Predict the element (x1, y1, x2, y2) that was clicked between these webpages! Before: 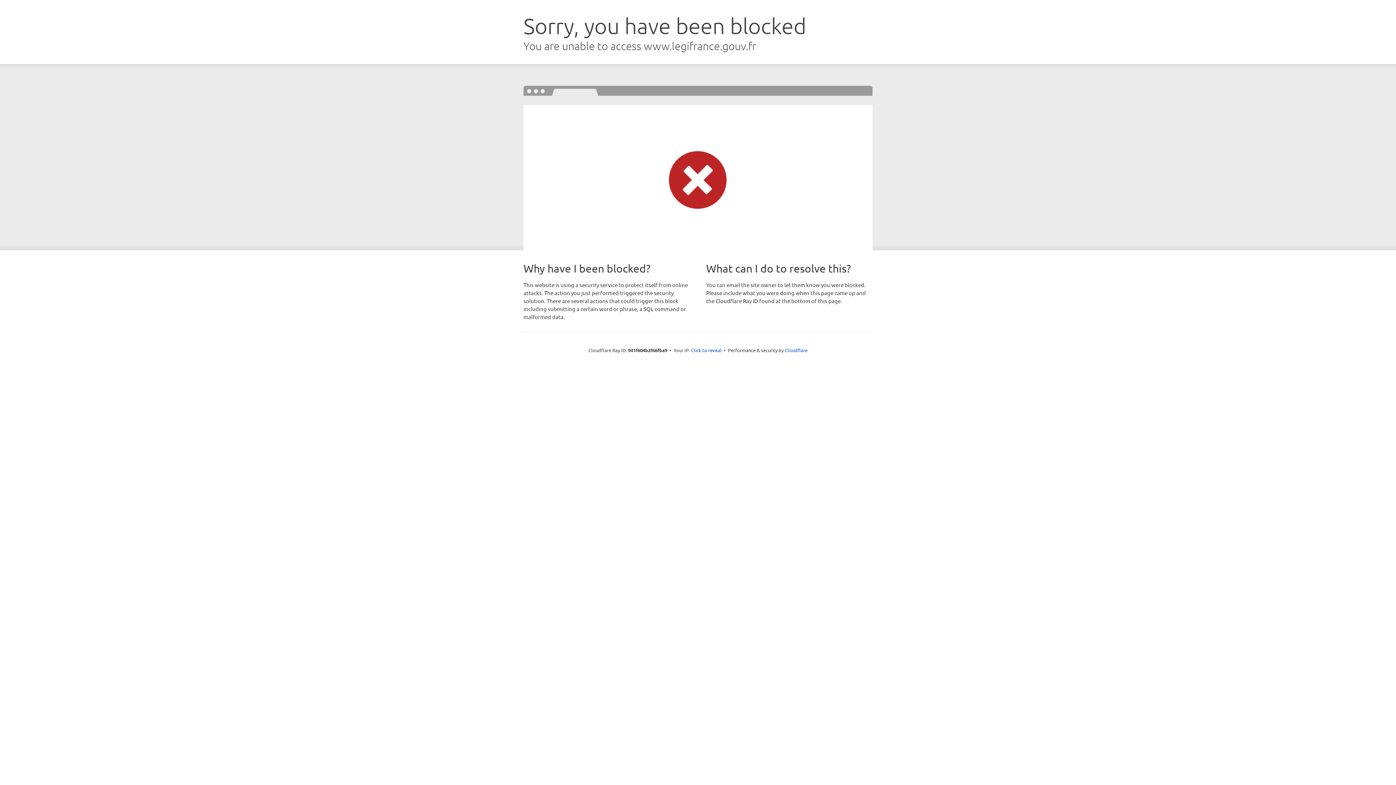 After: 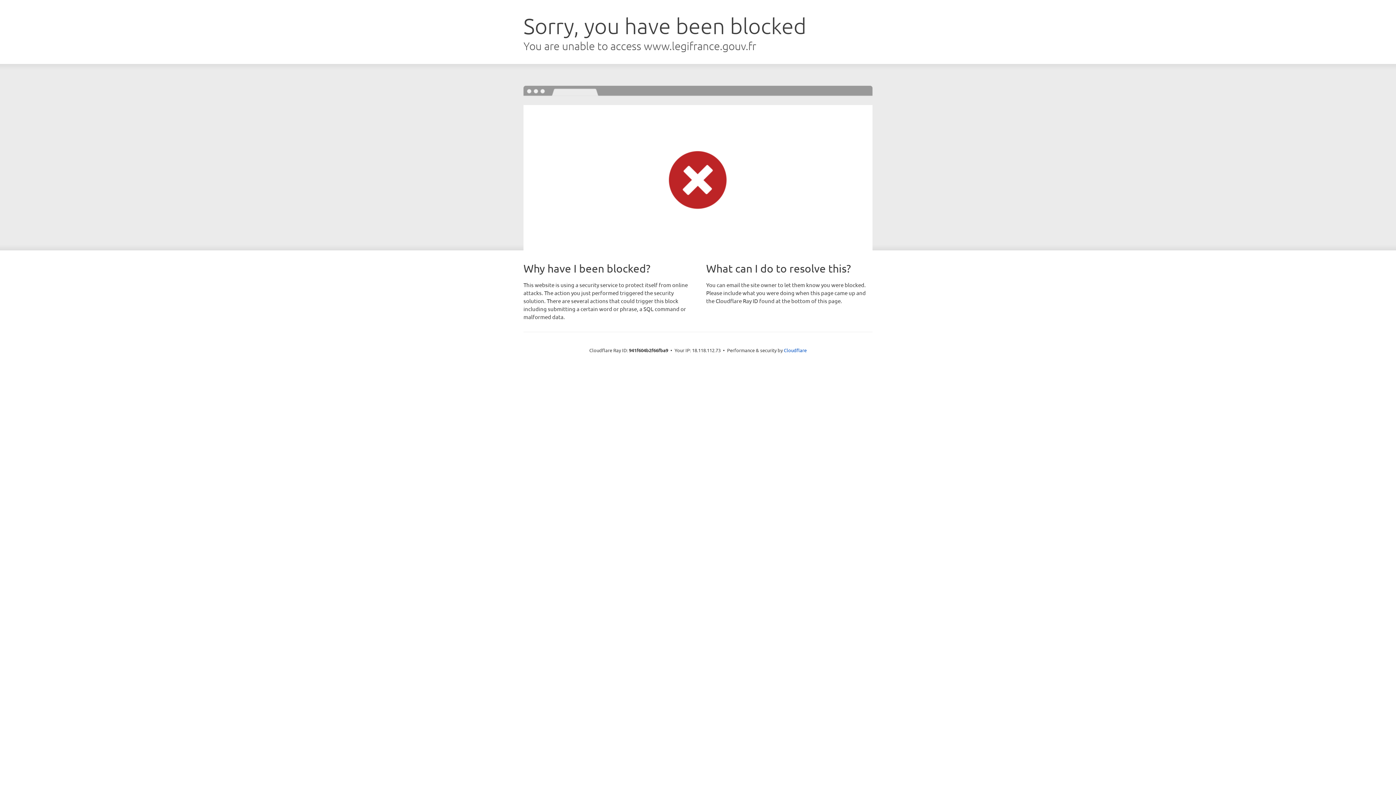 Action: label: Click to reveal bbox: (691, 346, 721, 353)